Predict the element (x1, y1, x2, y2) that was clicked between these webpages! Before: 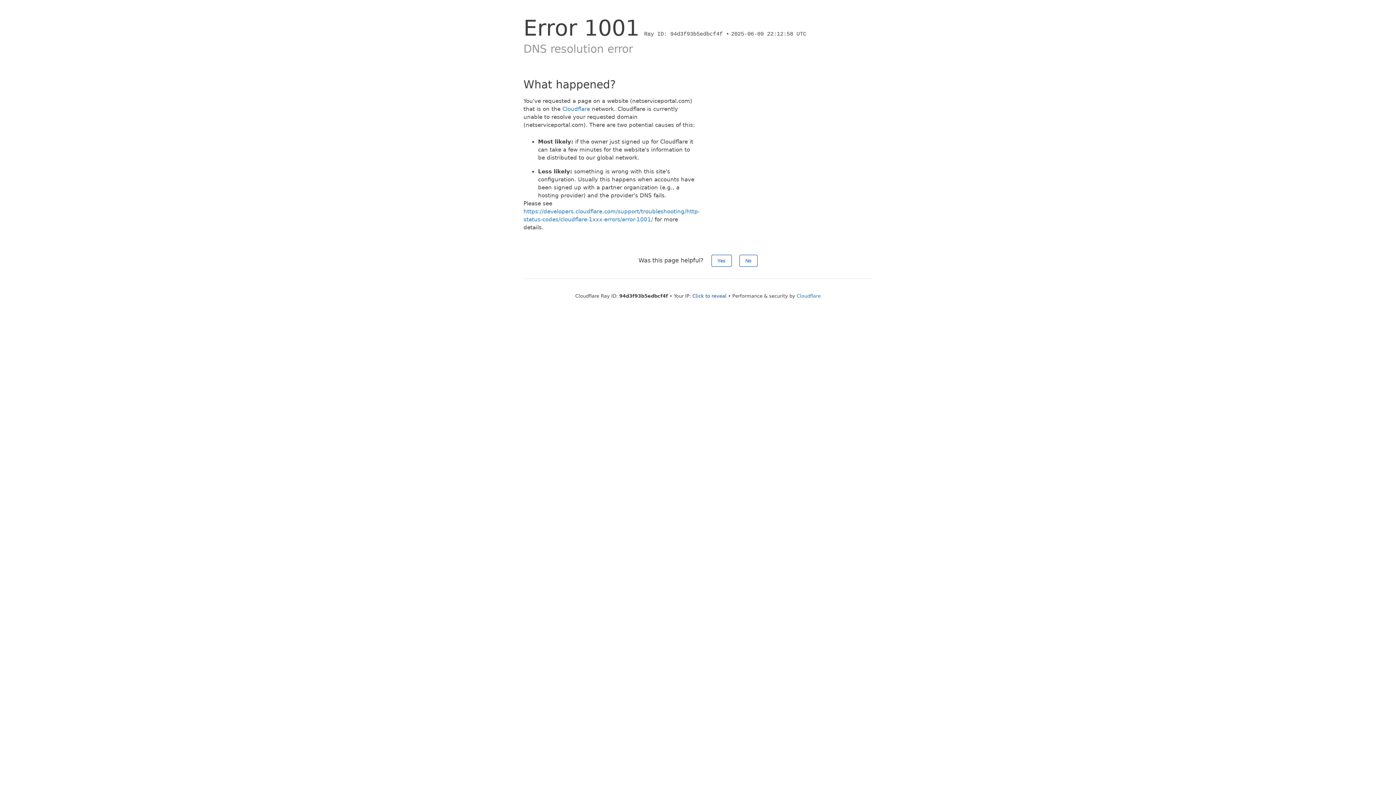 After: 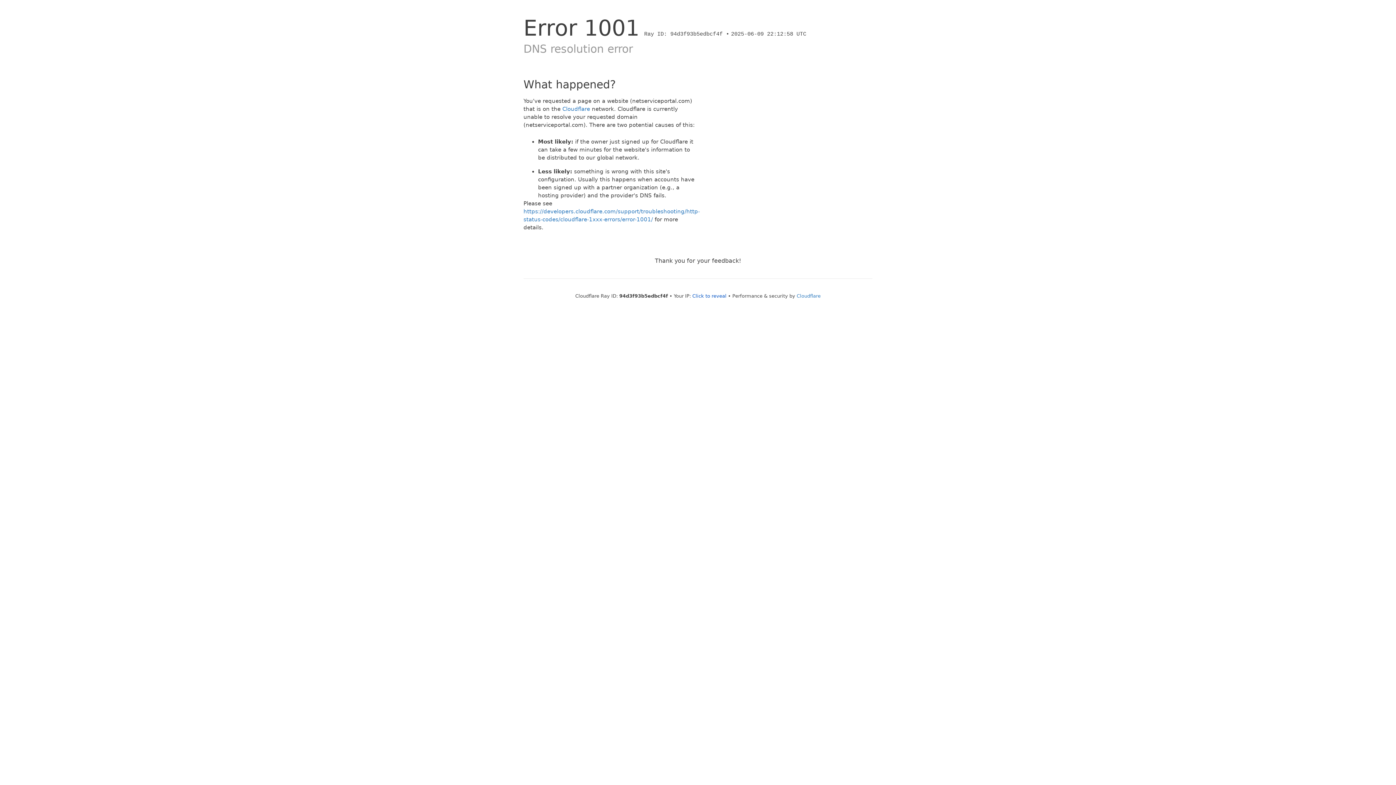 Action: label: Yes bbox: (711, 254, 731, 266)